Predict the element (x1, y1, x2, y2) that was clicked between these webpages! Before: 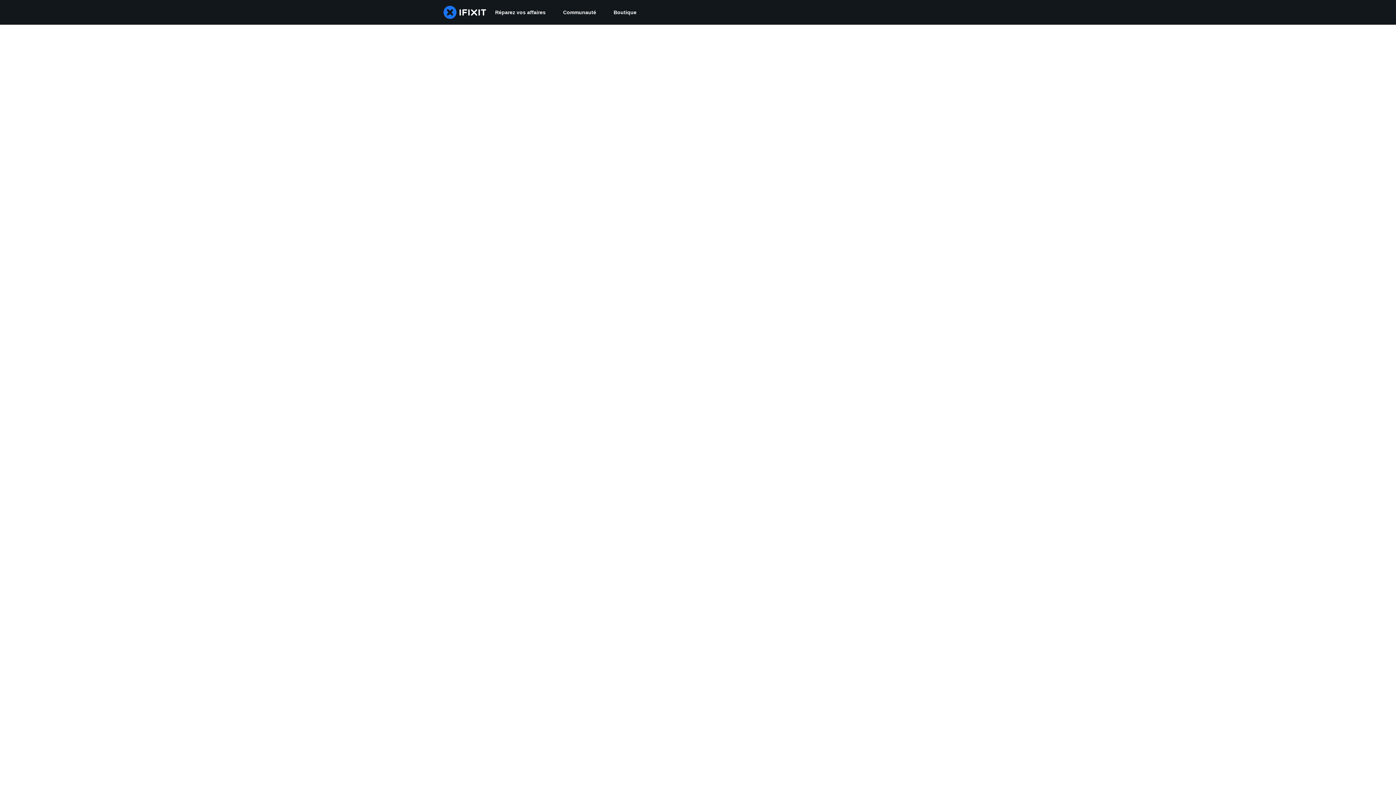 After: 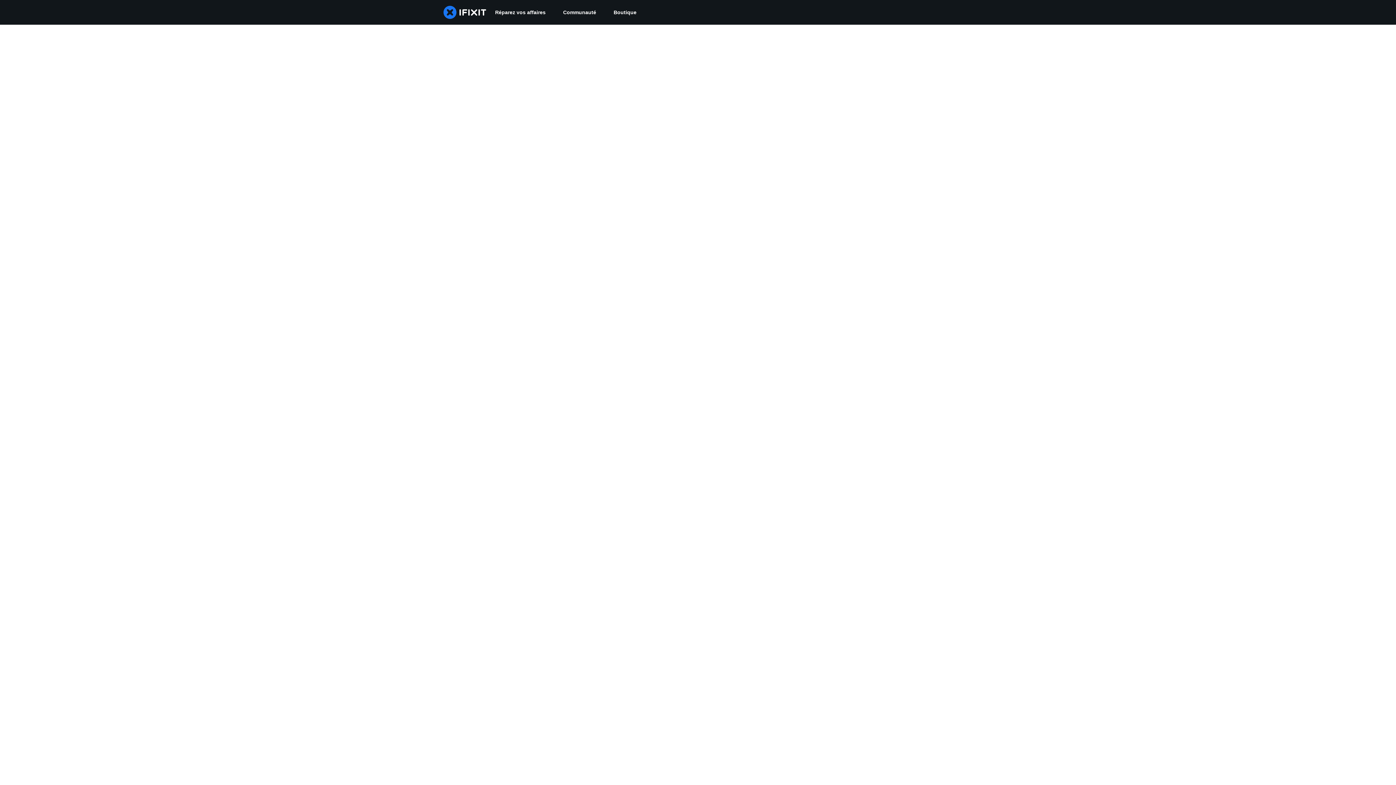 Action: label: Communauté bbox: (554, 0, 605, 24)